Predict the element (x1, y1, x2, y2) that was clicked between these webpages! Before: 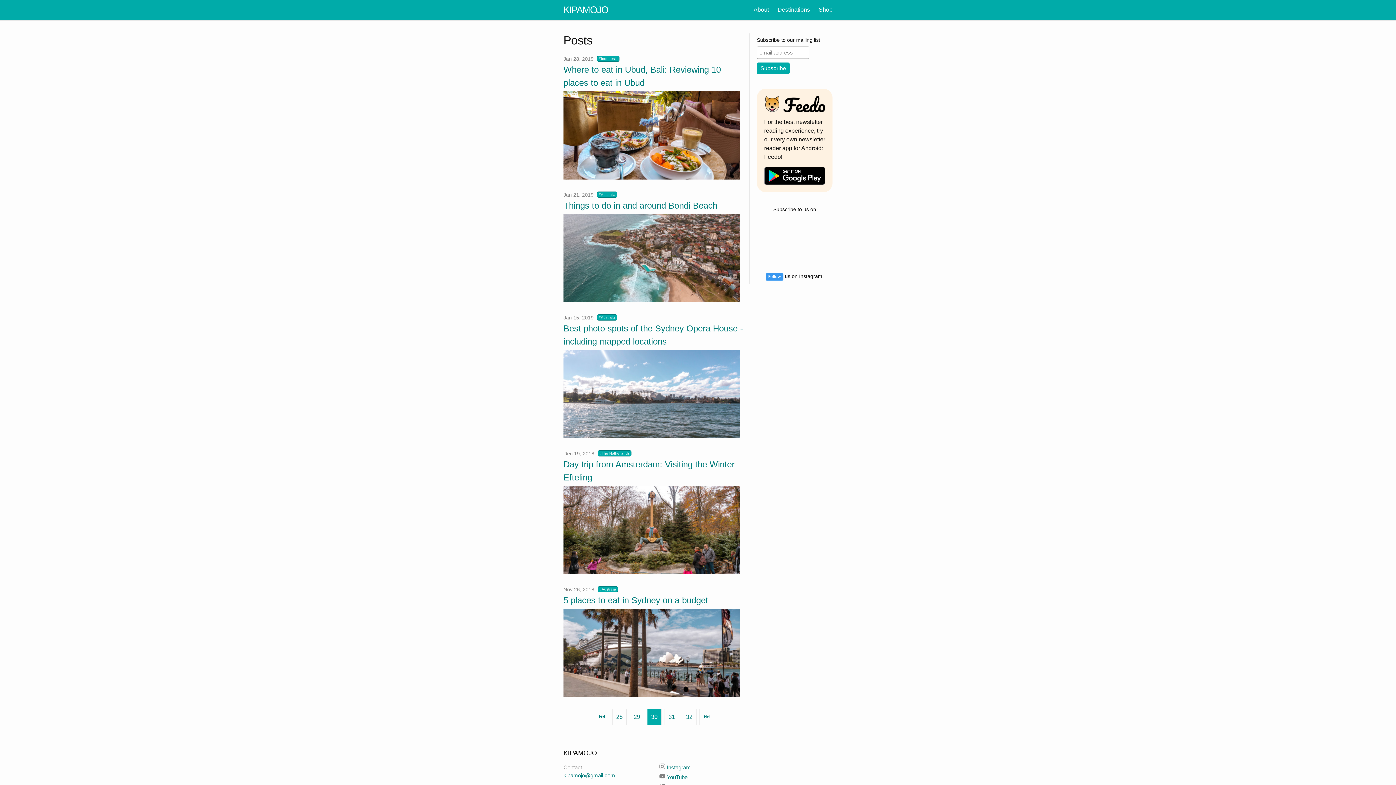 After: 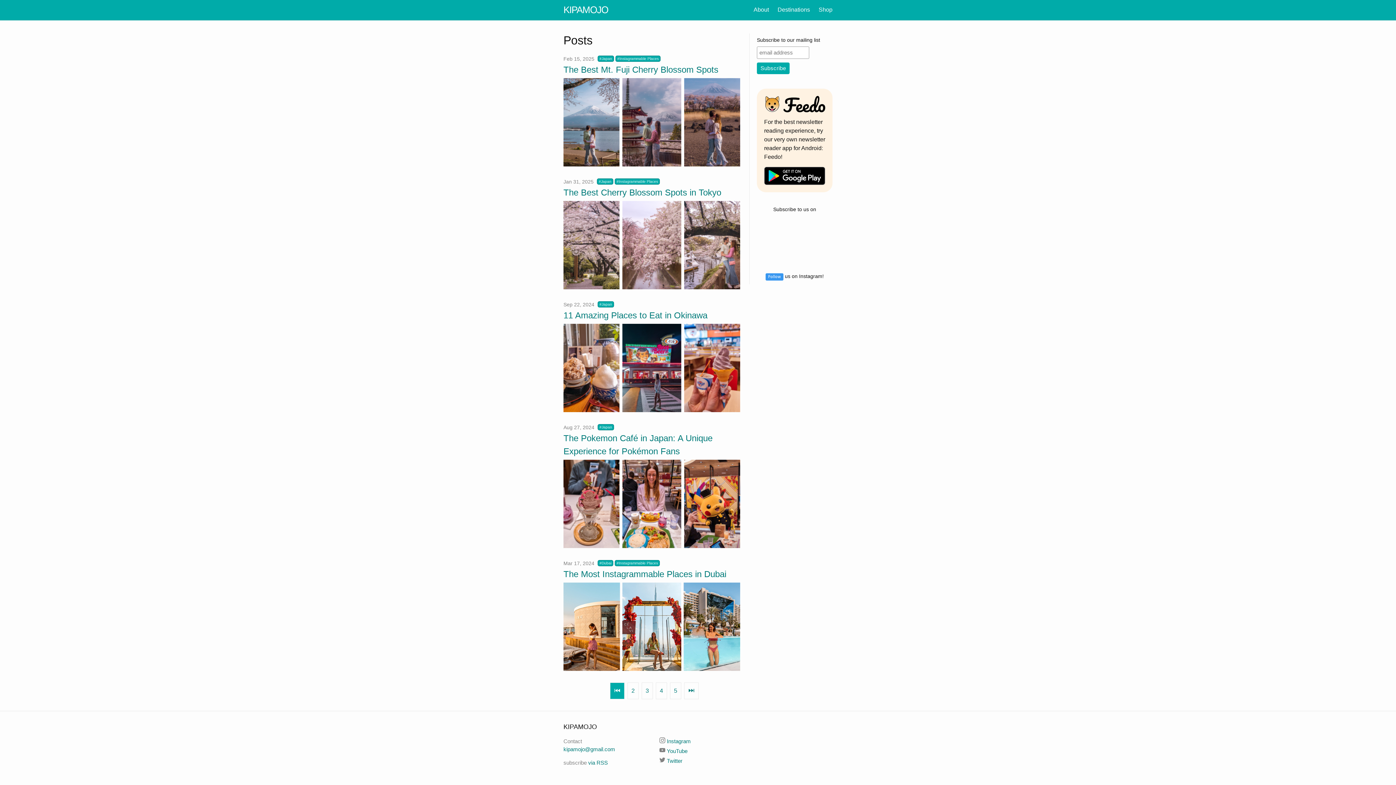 Action: bbox: (595, 709, 609, 725)